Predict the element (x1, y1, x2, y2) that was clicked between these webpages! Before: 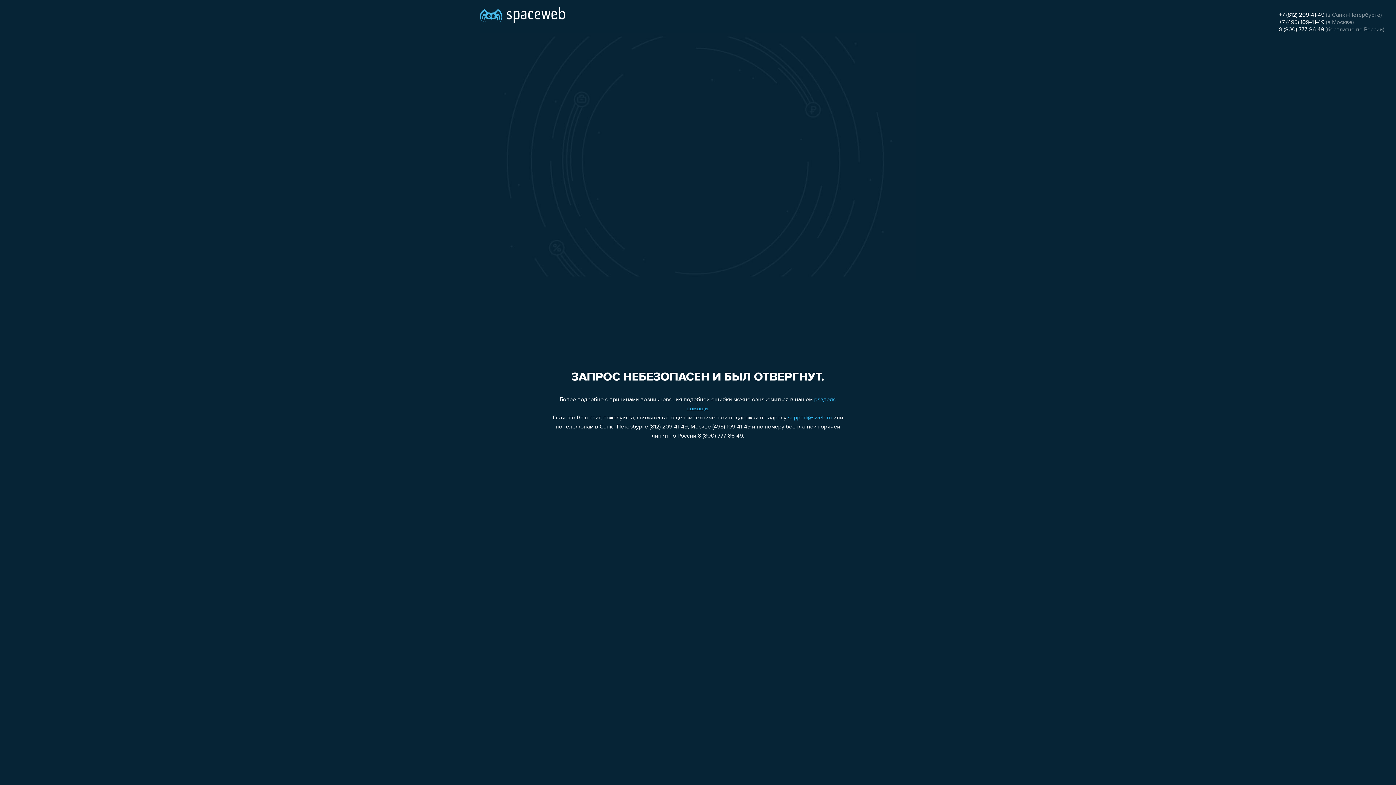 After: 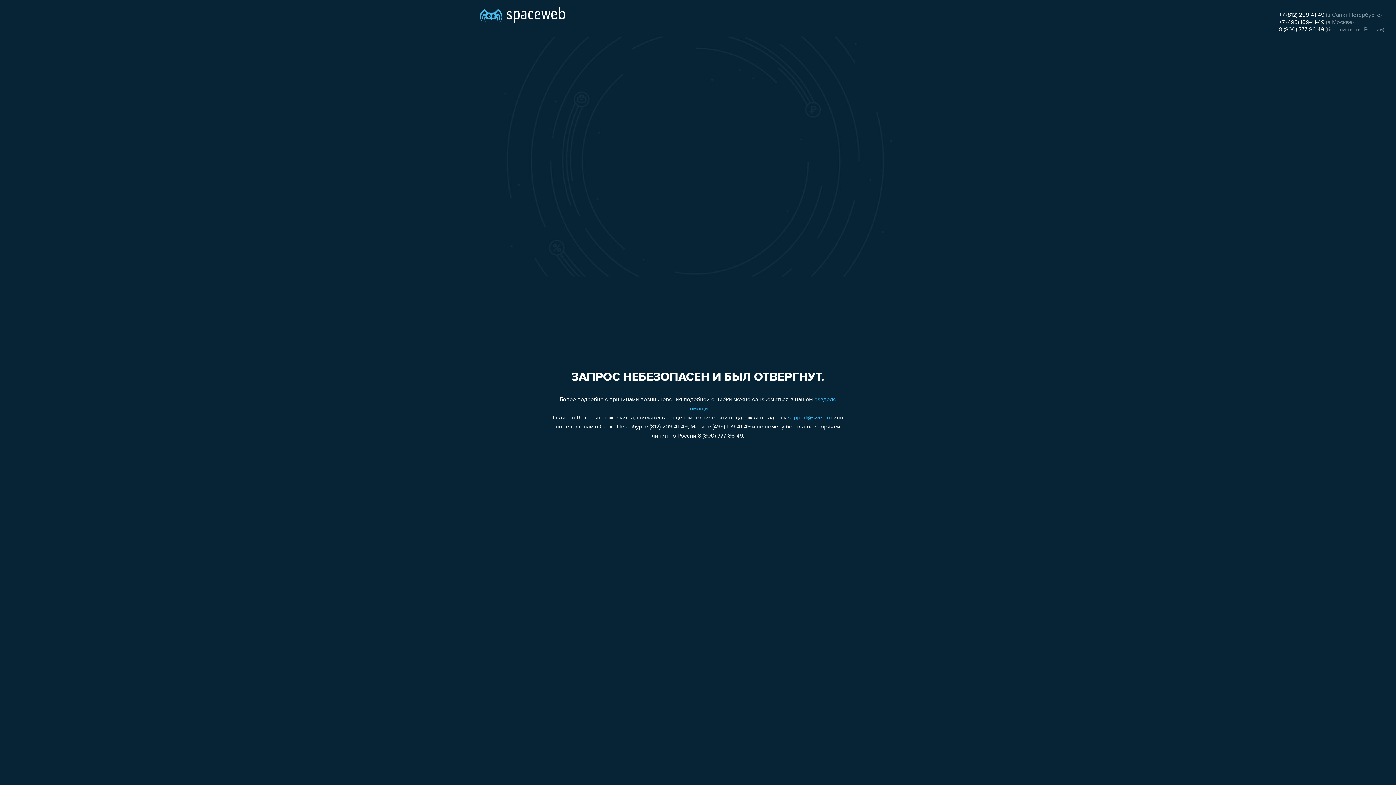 Action: label: 8 (800) 777-86-49 bbox: (1279, 26, 1324, 32)